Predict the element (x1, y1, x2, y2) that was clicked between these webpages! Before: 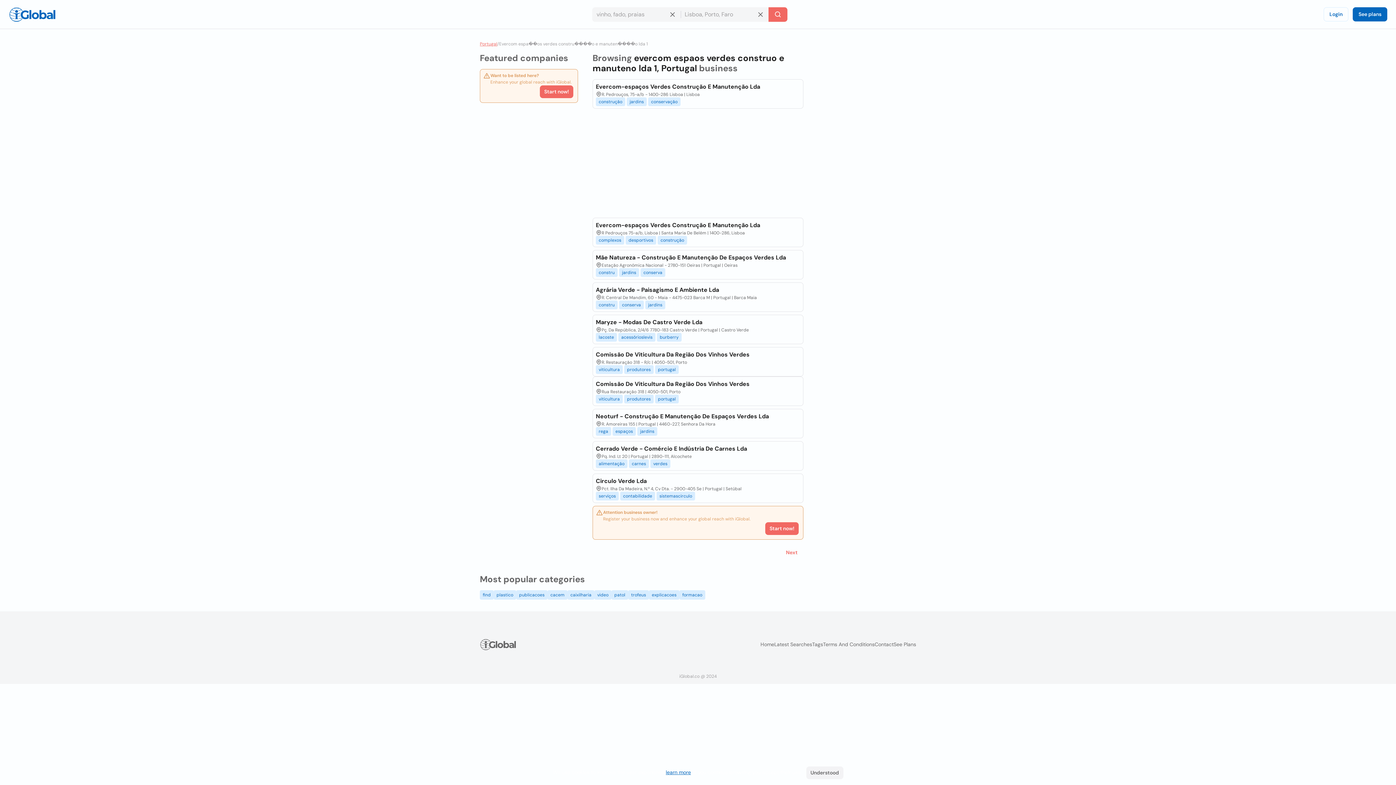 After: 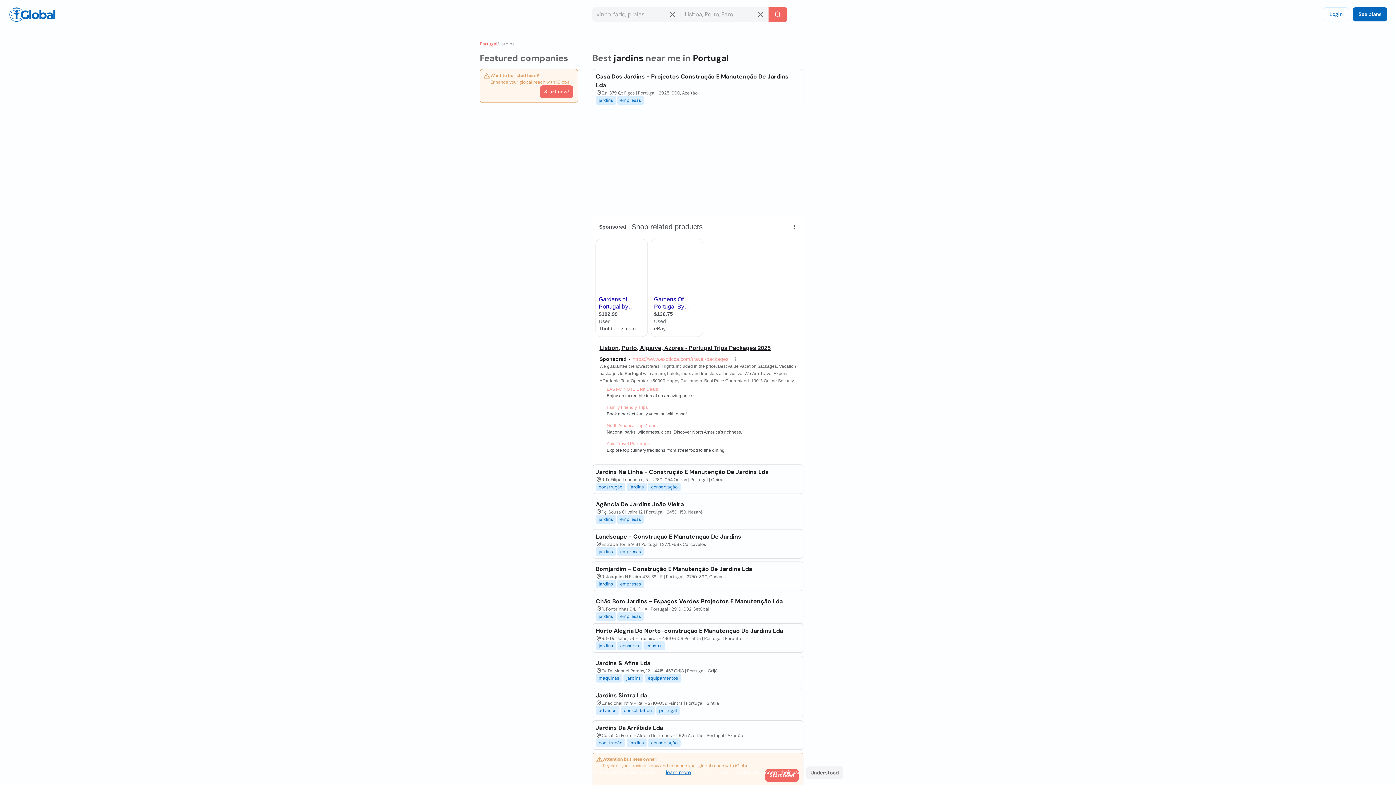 Action: bbox: (626, 97, 646, 106) label: jardins